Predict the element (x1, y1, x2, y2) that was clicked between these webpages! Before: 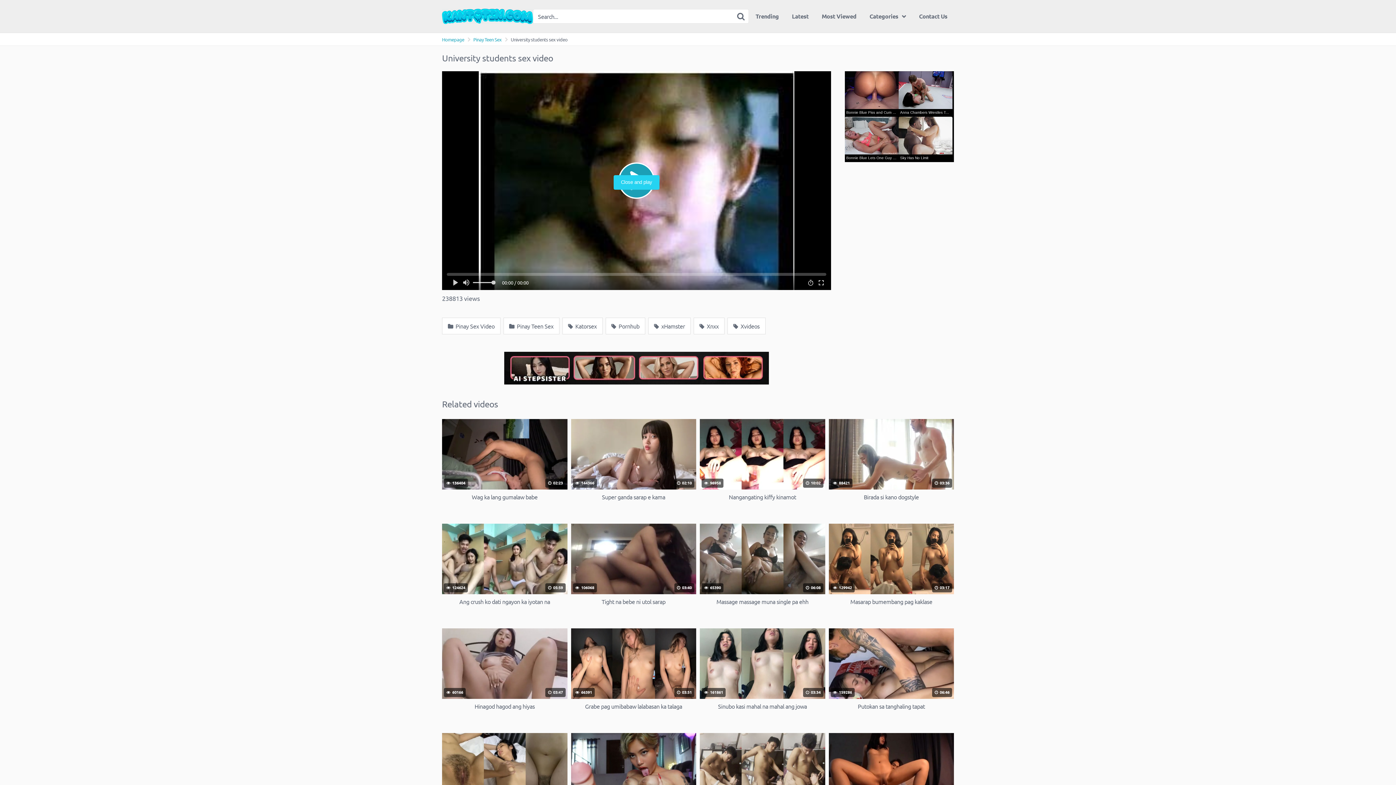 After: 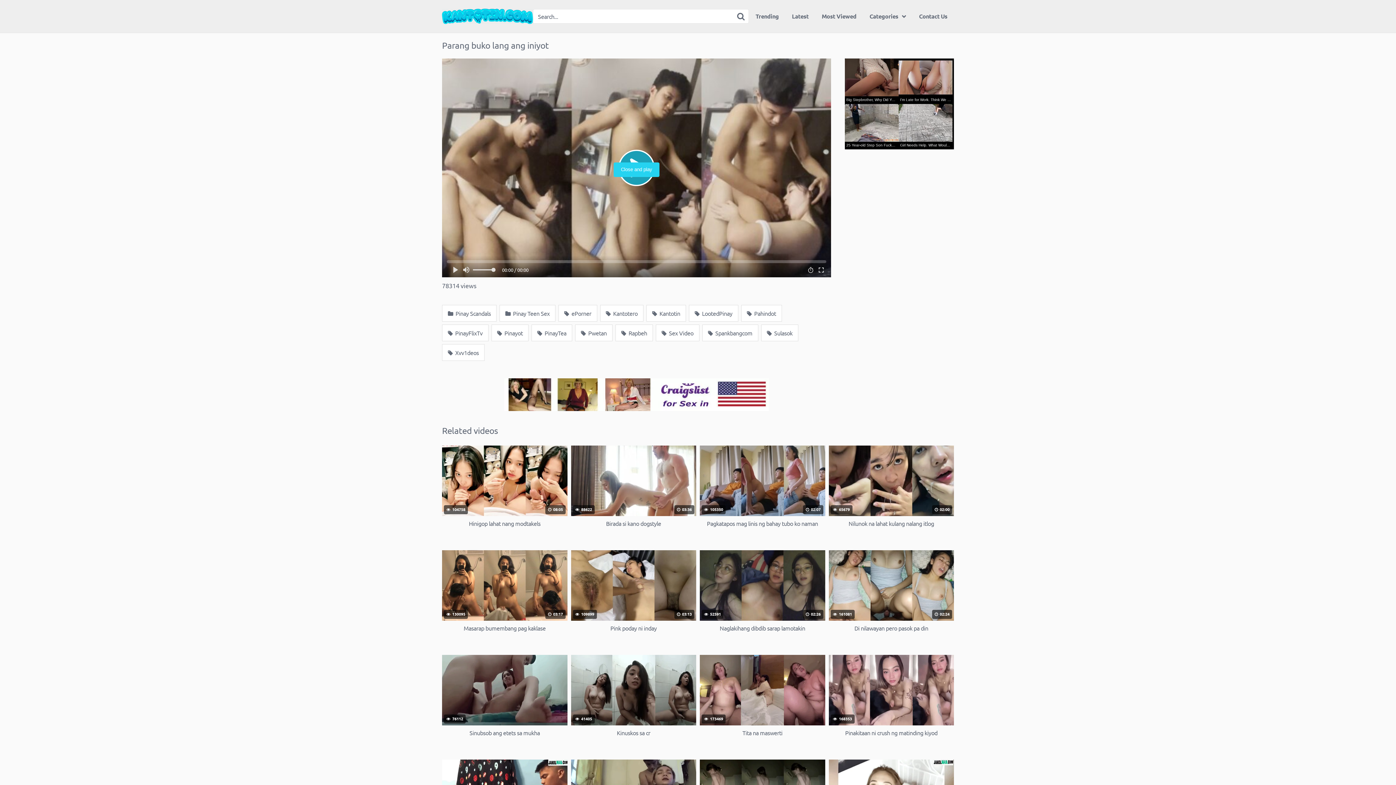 Action: label:  77983
 12:54
Parang buko lang ang iniyot bbox: (700, 733, 825, 824)